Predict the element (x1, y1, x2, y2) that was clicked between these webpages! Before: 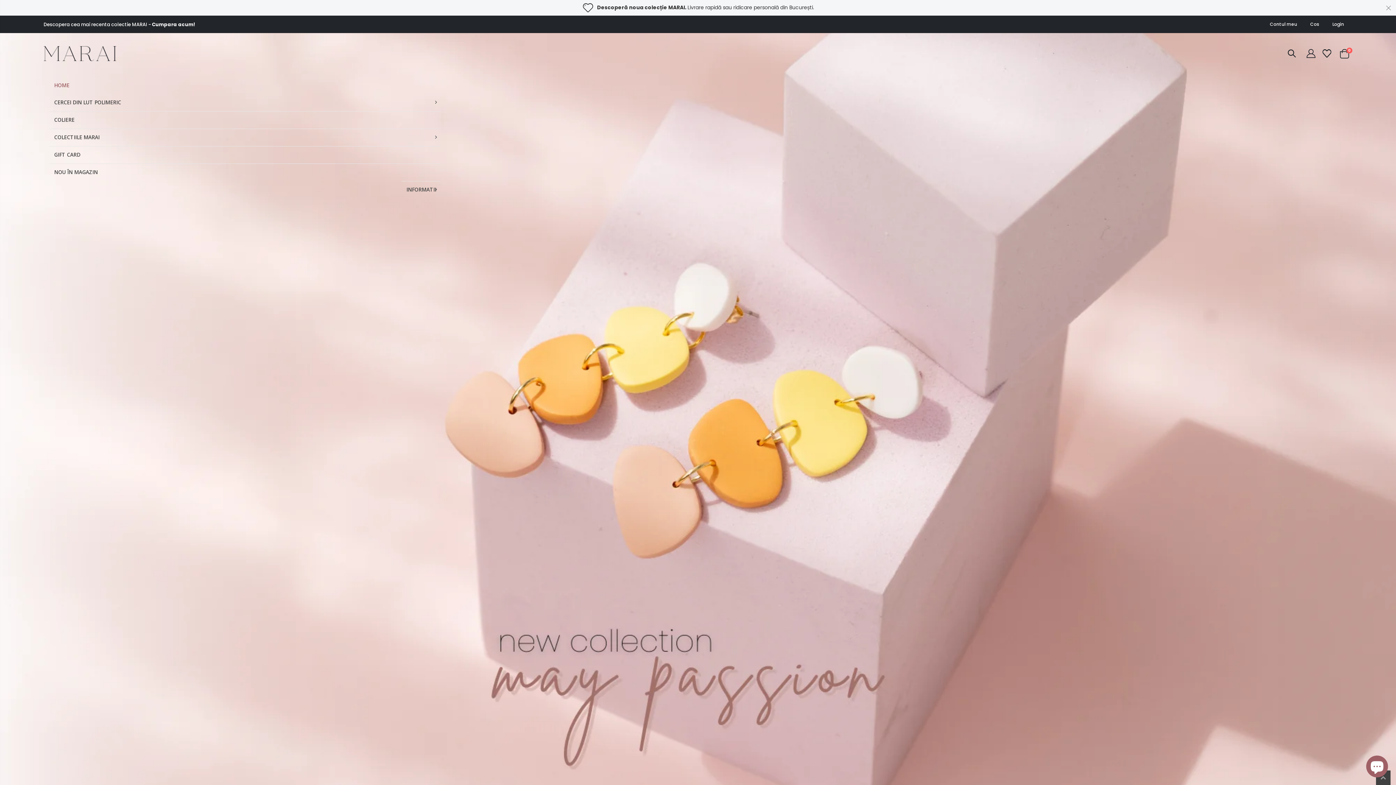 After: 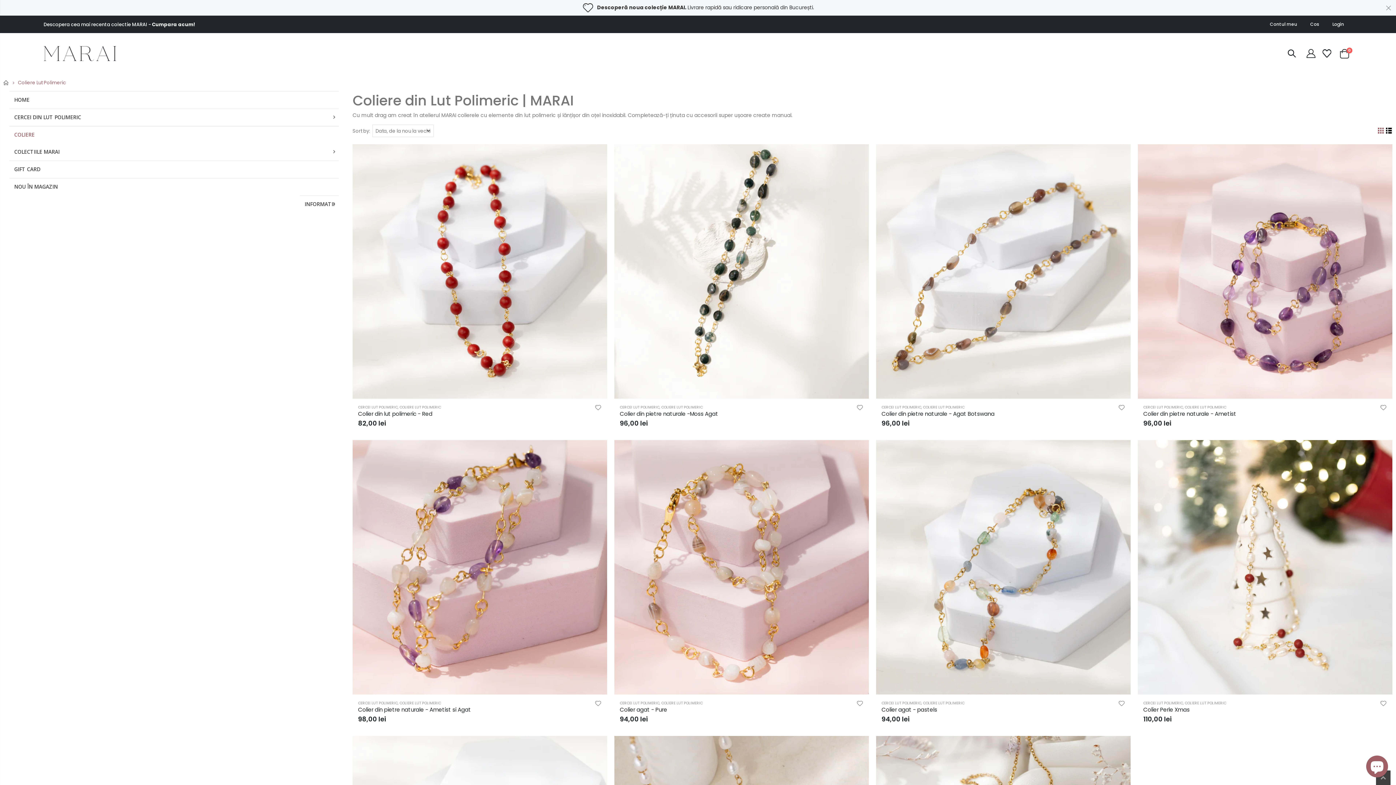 Action: bbox: (49, 111, 440, 128) label: COLIERE